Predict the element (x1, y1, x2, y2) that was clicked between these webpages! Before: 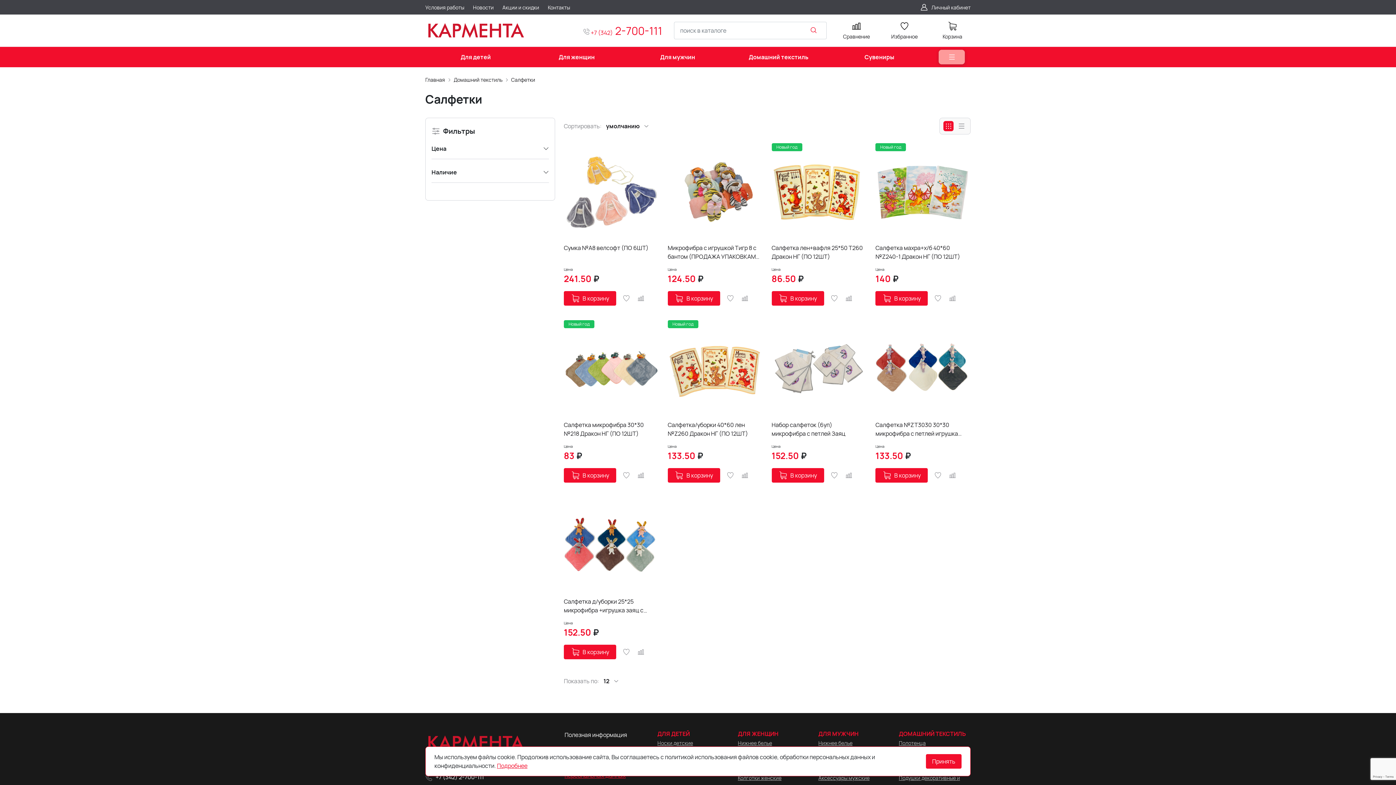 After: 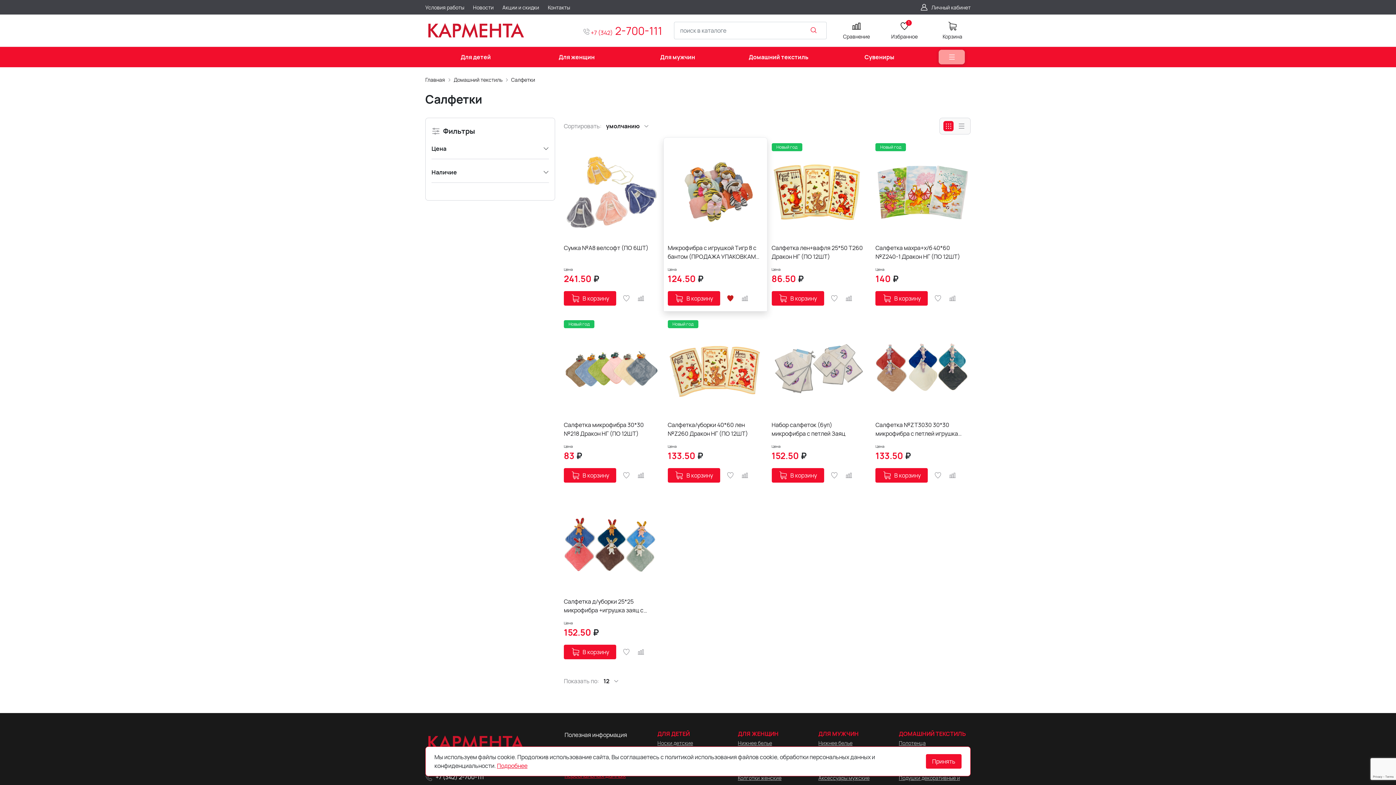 Action: bbox: (726, 294, 734, 302)